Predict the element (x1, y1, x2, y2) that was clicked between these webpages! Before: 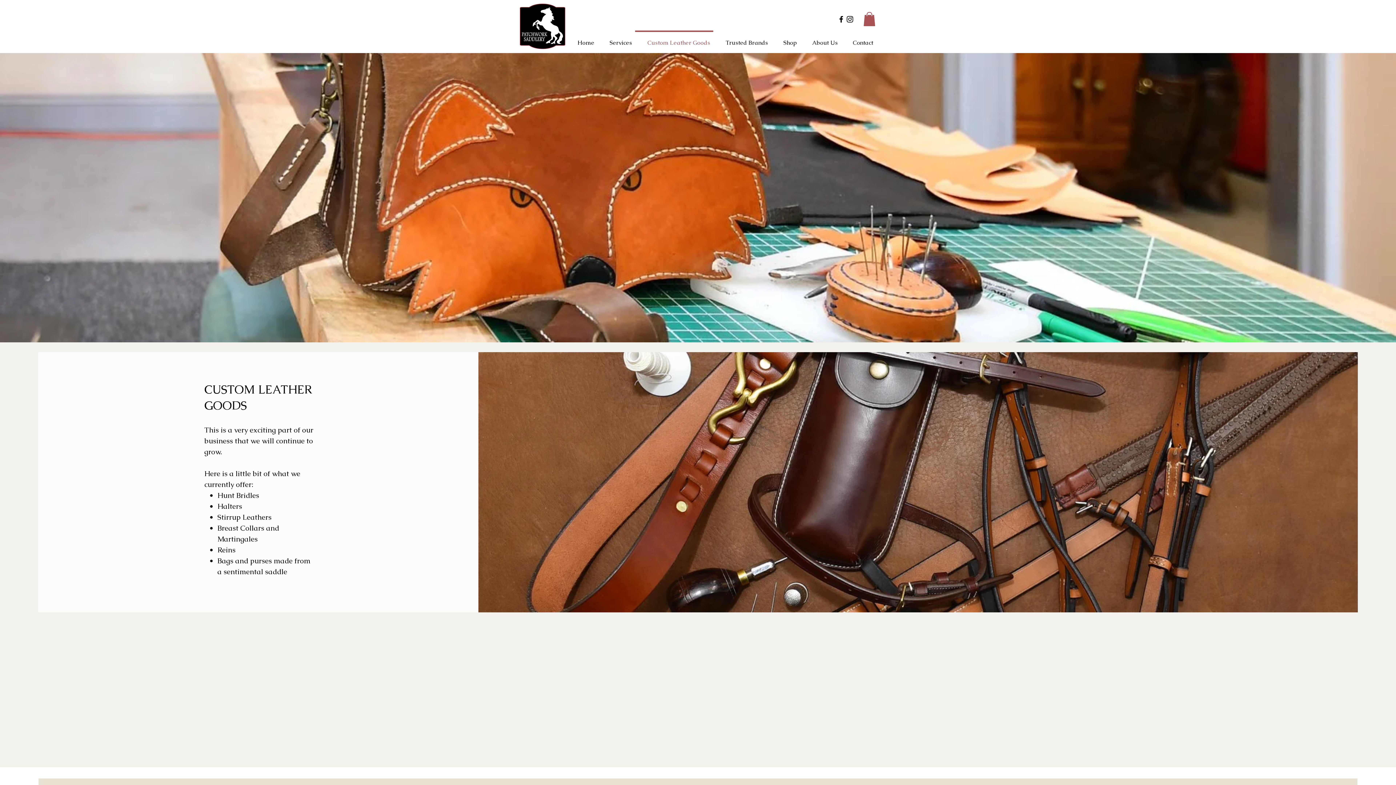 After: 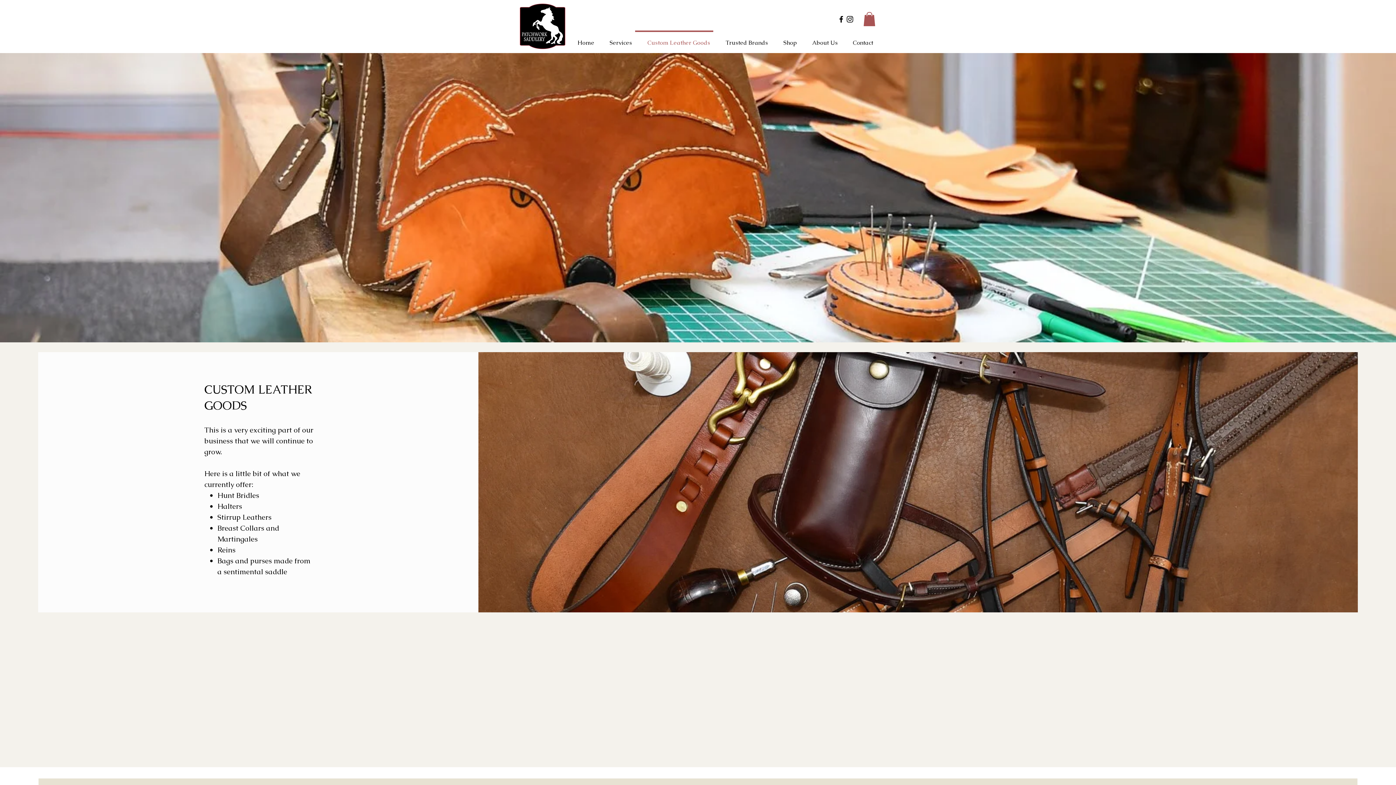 Action: bbox: (845, 14, 854, 23) label: Instagram